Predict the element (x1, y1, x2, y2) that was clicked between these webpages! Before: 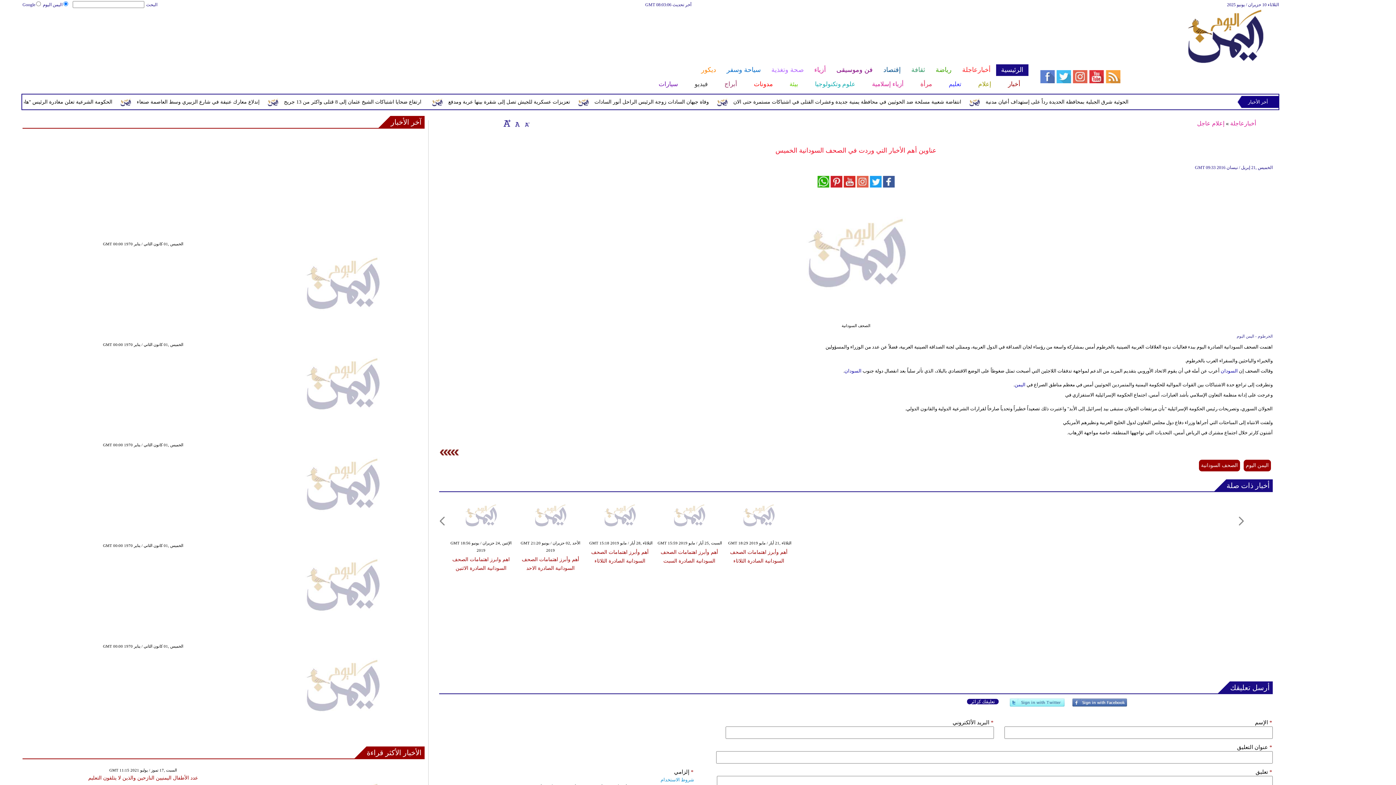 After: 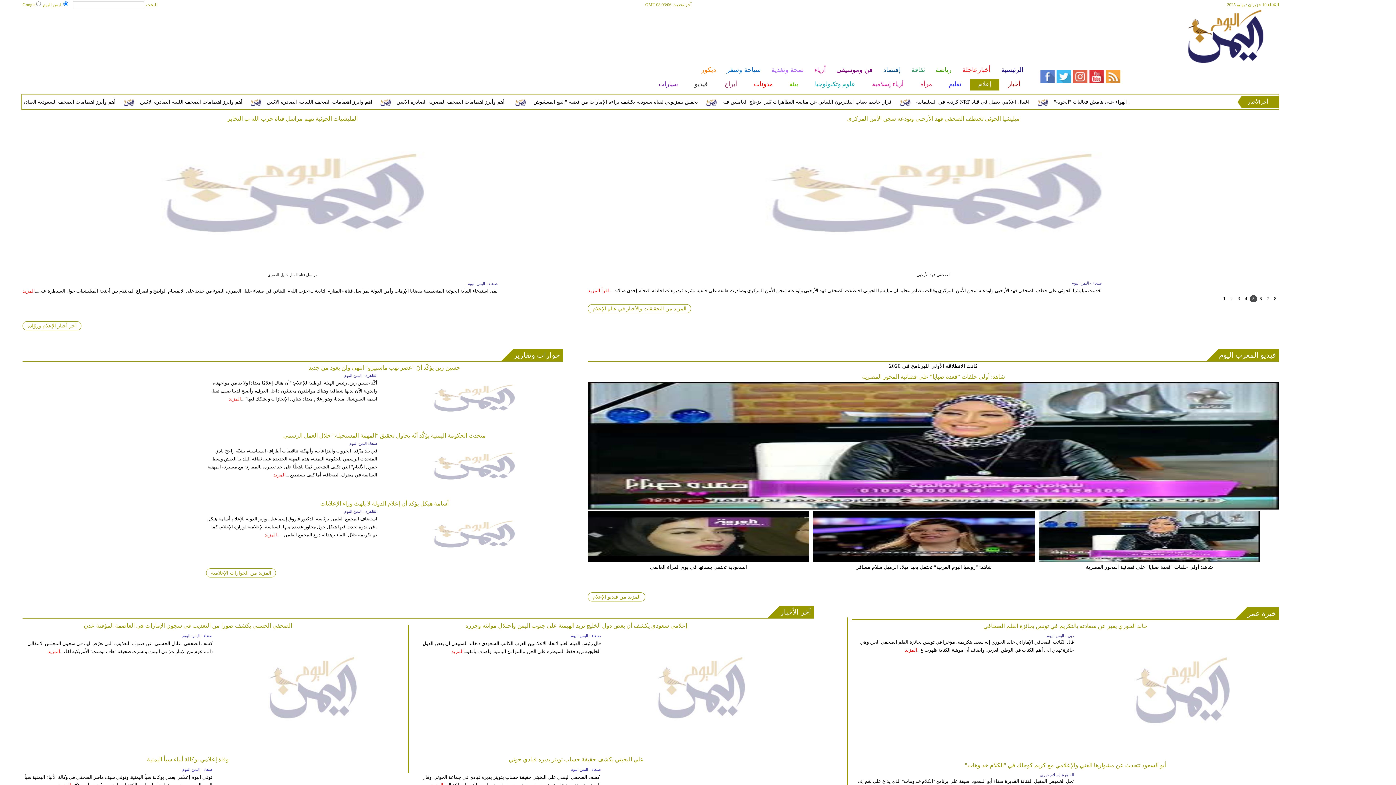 Action: bbox: (969, 78, 999, 90) label: إعلام